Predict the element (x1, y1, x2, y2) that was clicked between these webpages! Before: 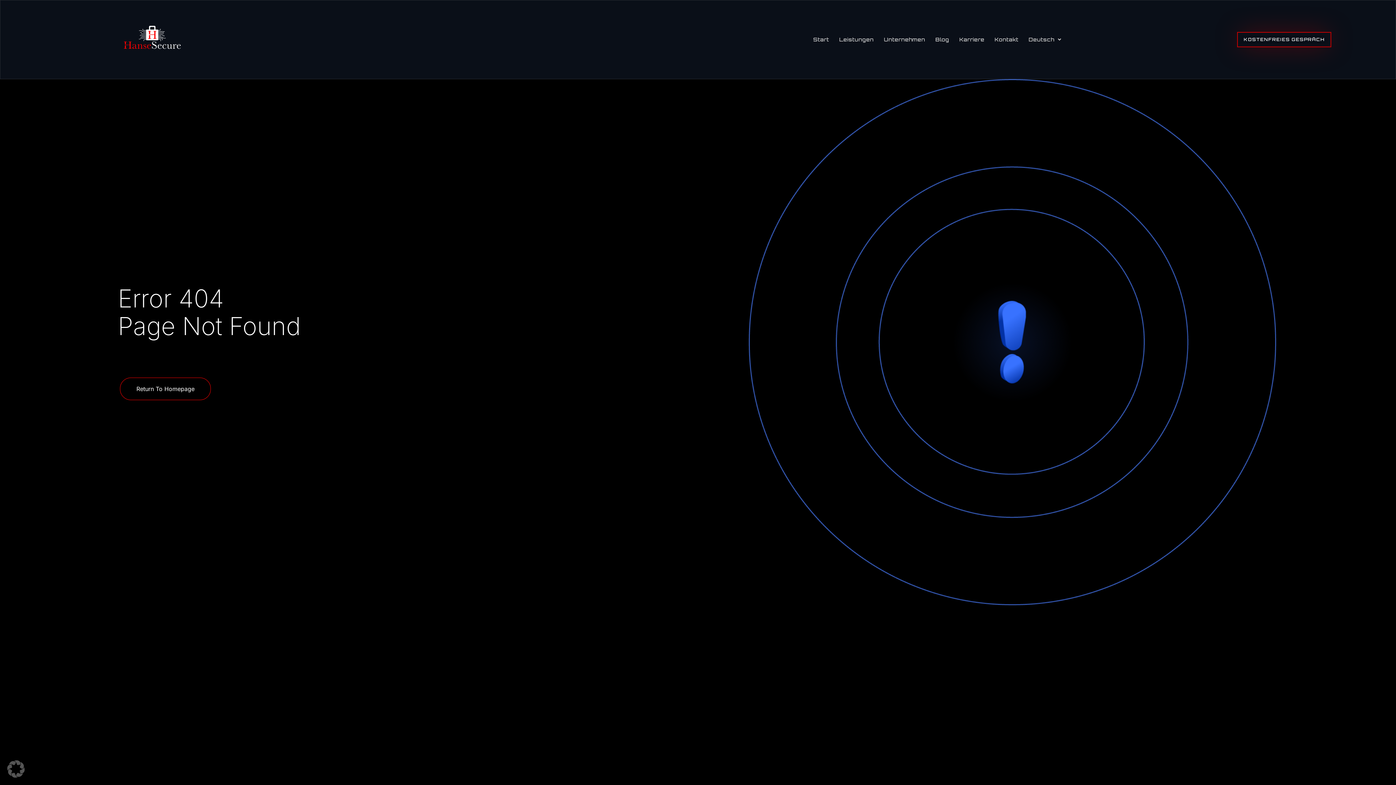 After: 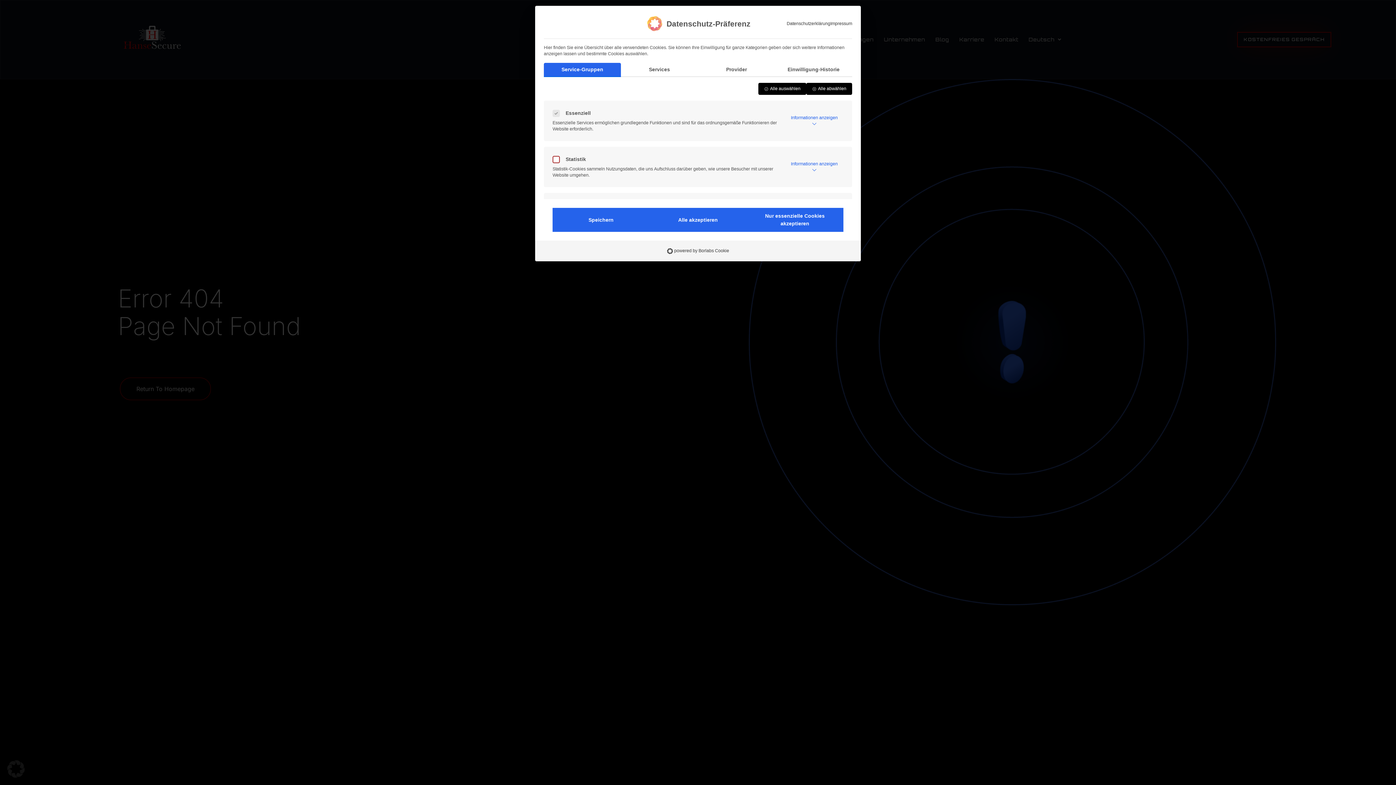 Action: label: Dialog Datenschutz-Präferenz öffnen bbox: (0, 753, 32, 785)